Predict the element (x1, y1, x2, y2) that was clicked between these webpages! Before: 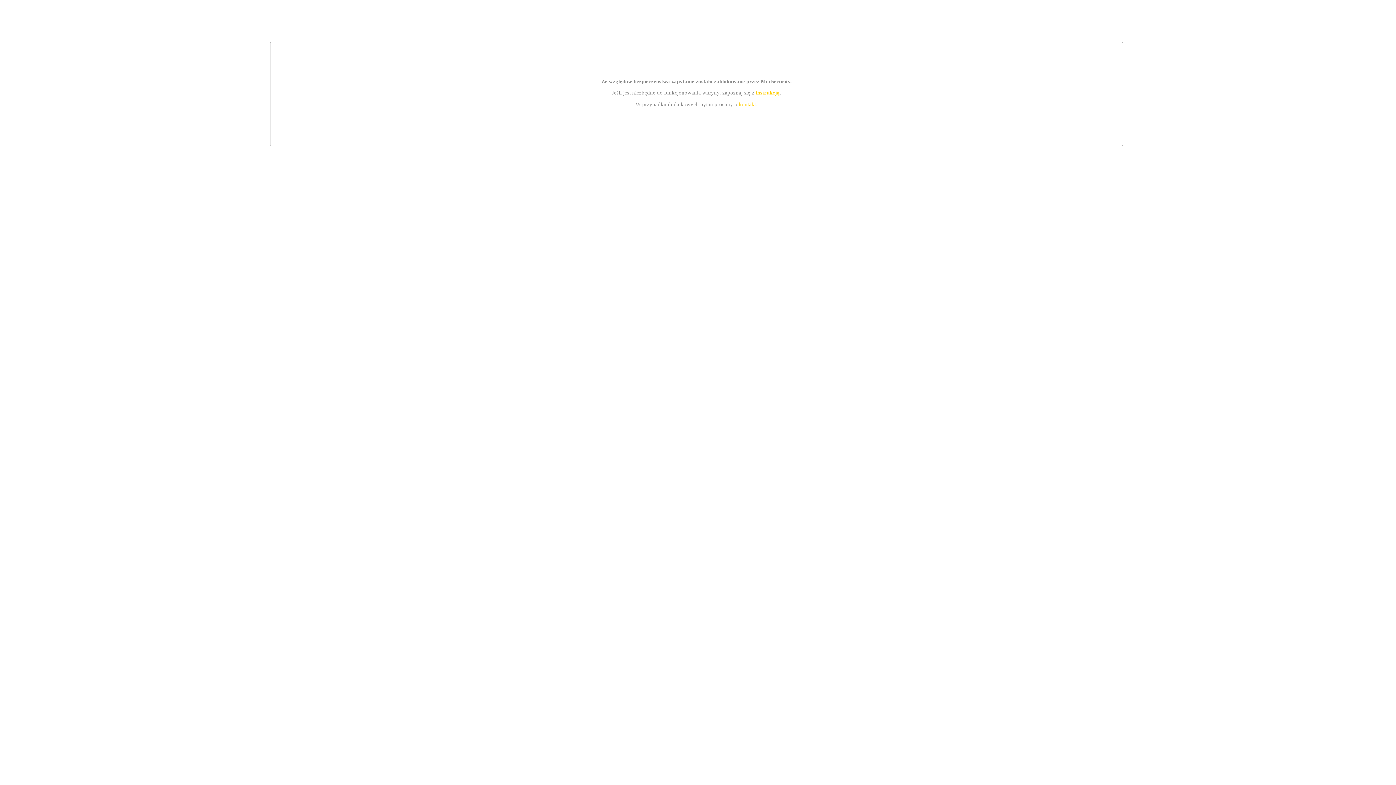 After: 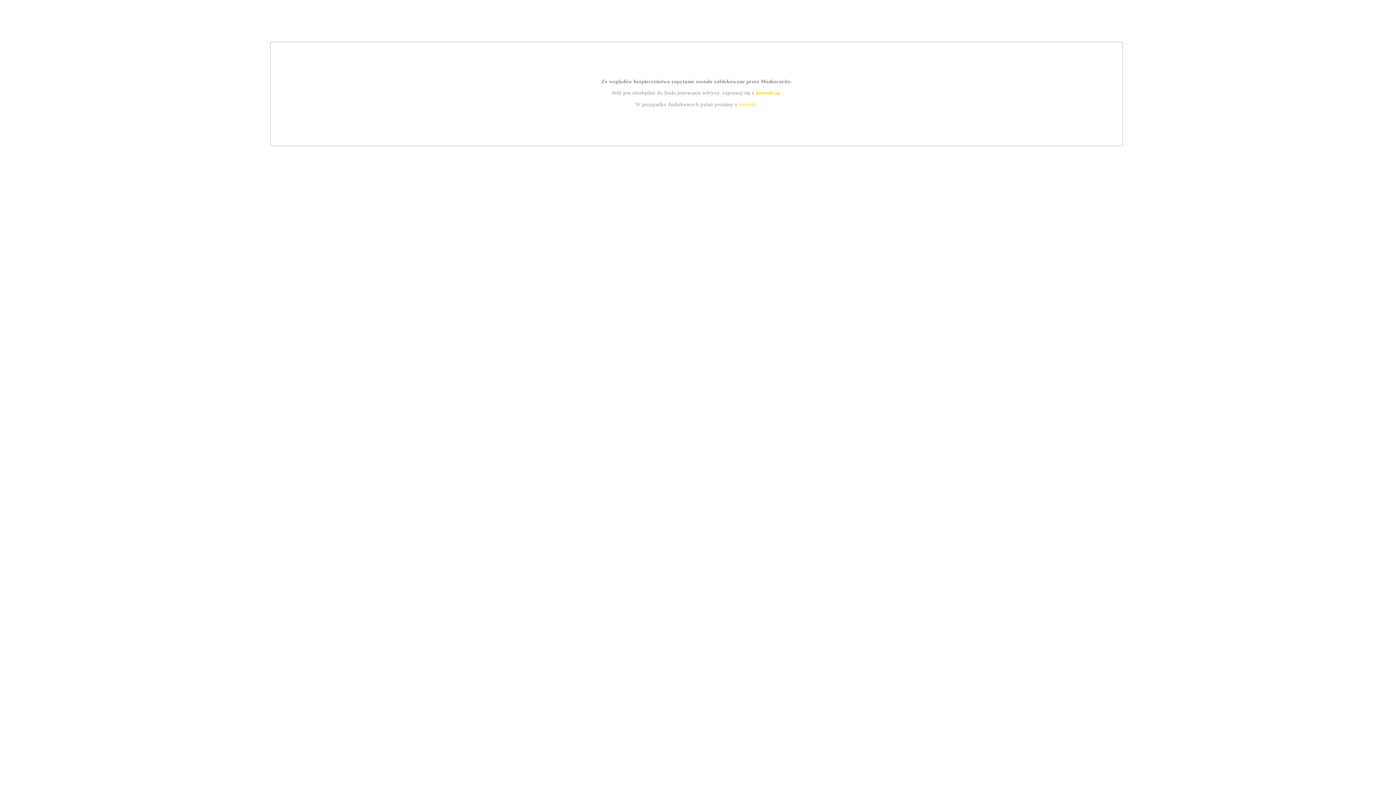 Action: label: kontakt bbox: (739, 101, 756, 107)